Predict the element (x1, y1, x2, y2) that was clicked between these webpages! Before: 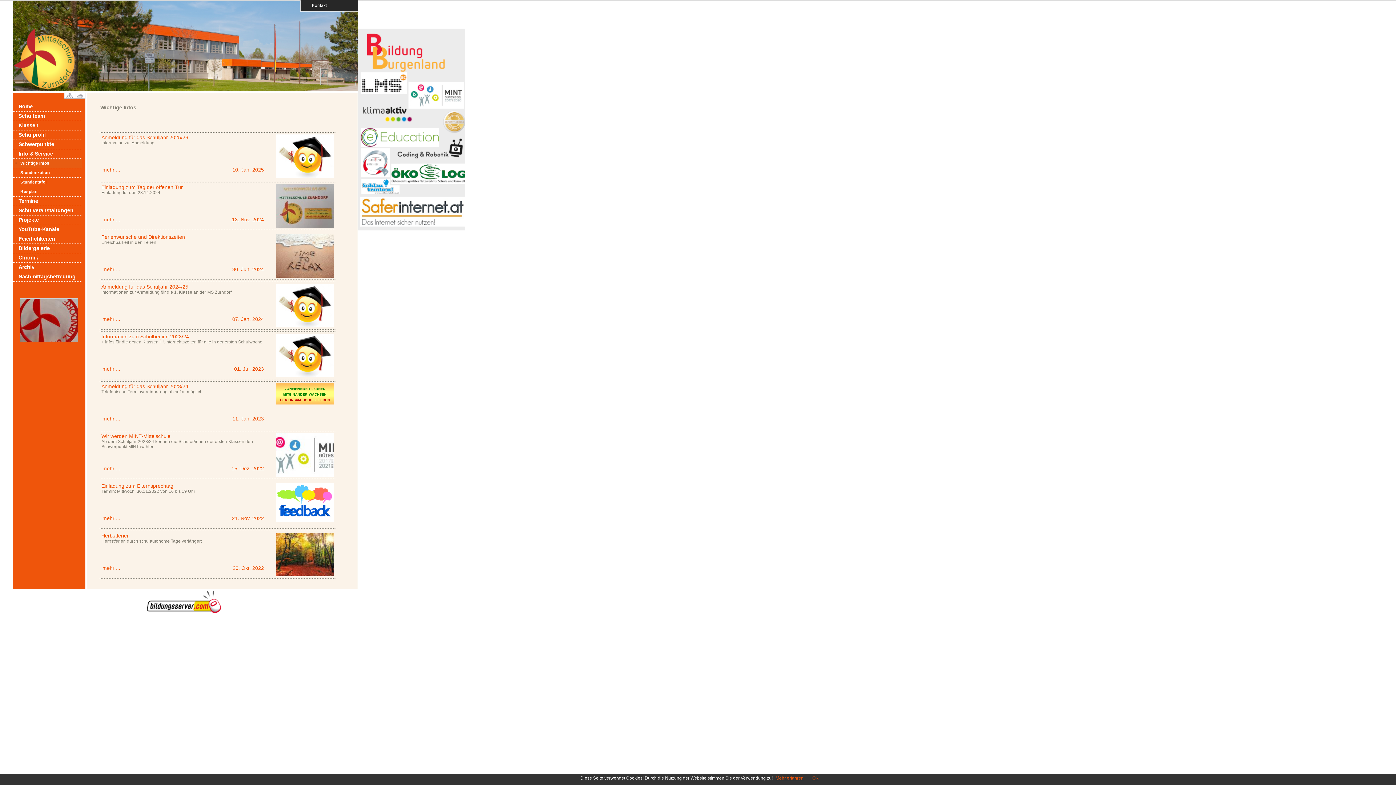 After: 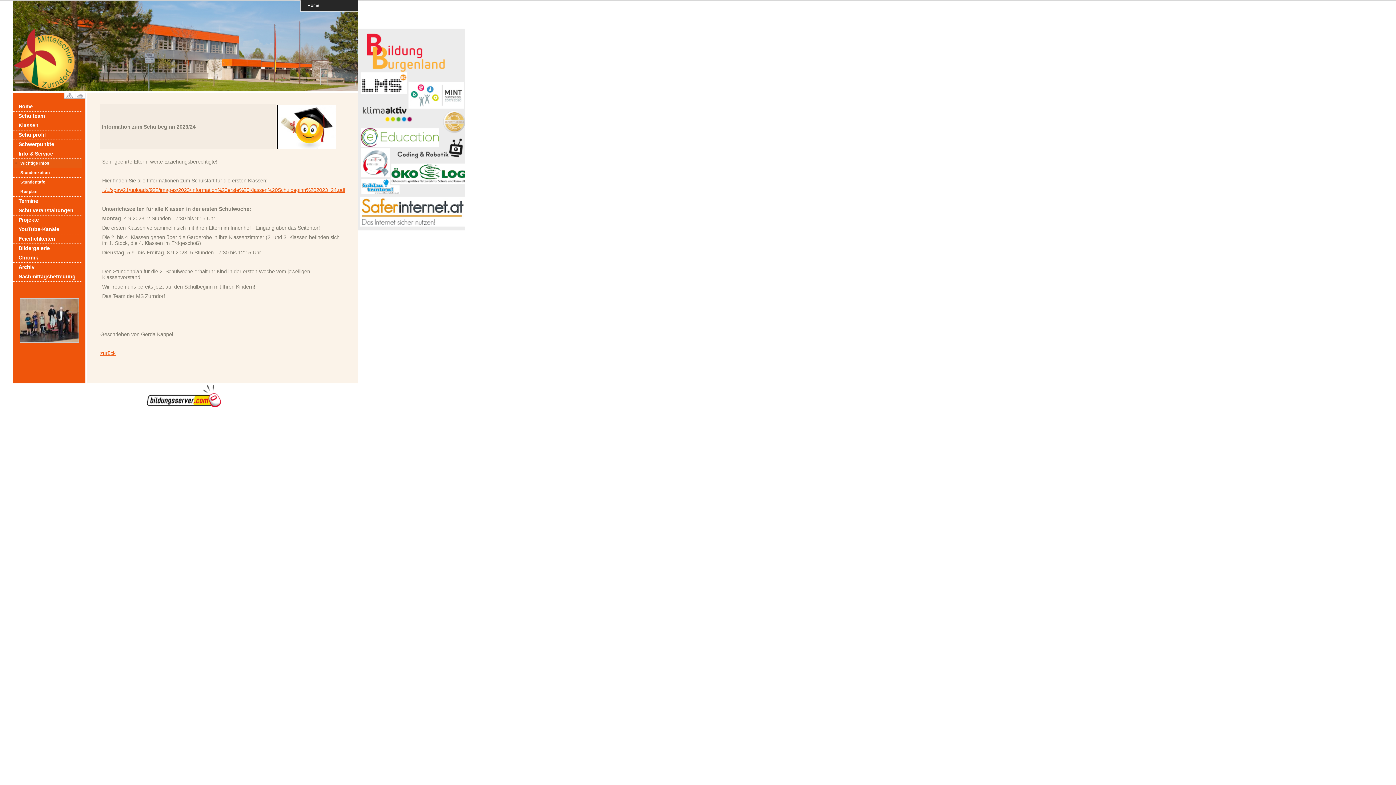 Action: bbox: (99, 332, 336, 379) label: Information zum Schulbeginn 2023/24
+ Infos für die ersten Klassen + Unterrichtszeiten für alle in der ersten Schulwoche
mehr ...	01. Jul. 2023